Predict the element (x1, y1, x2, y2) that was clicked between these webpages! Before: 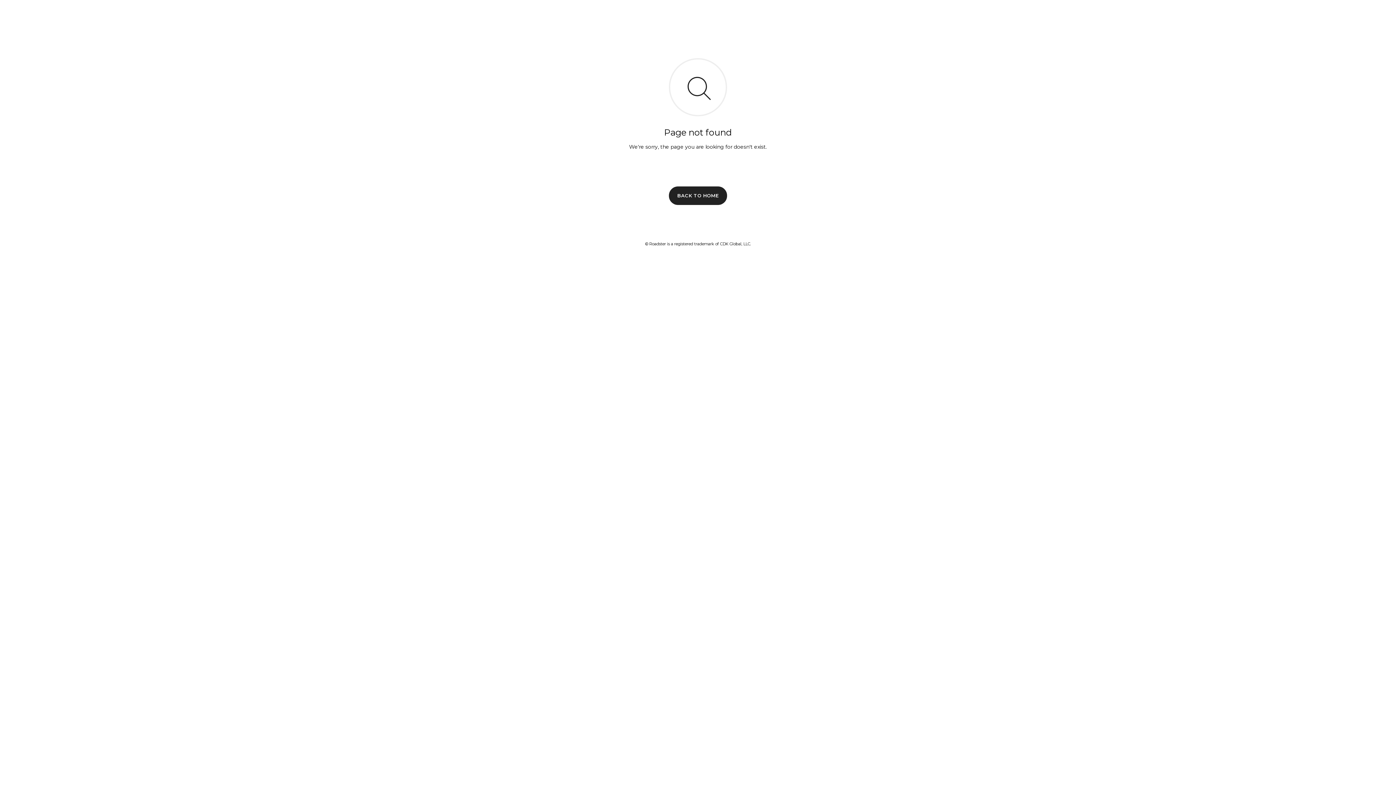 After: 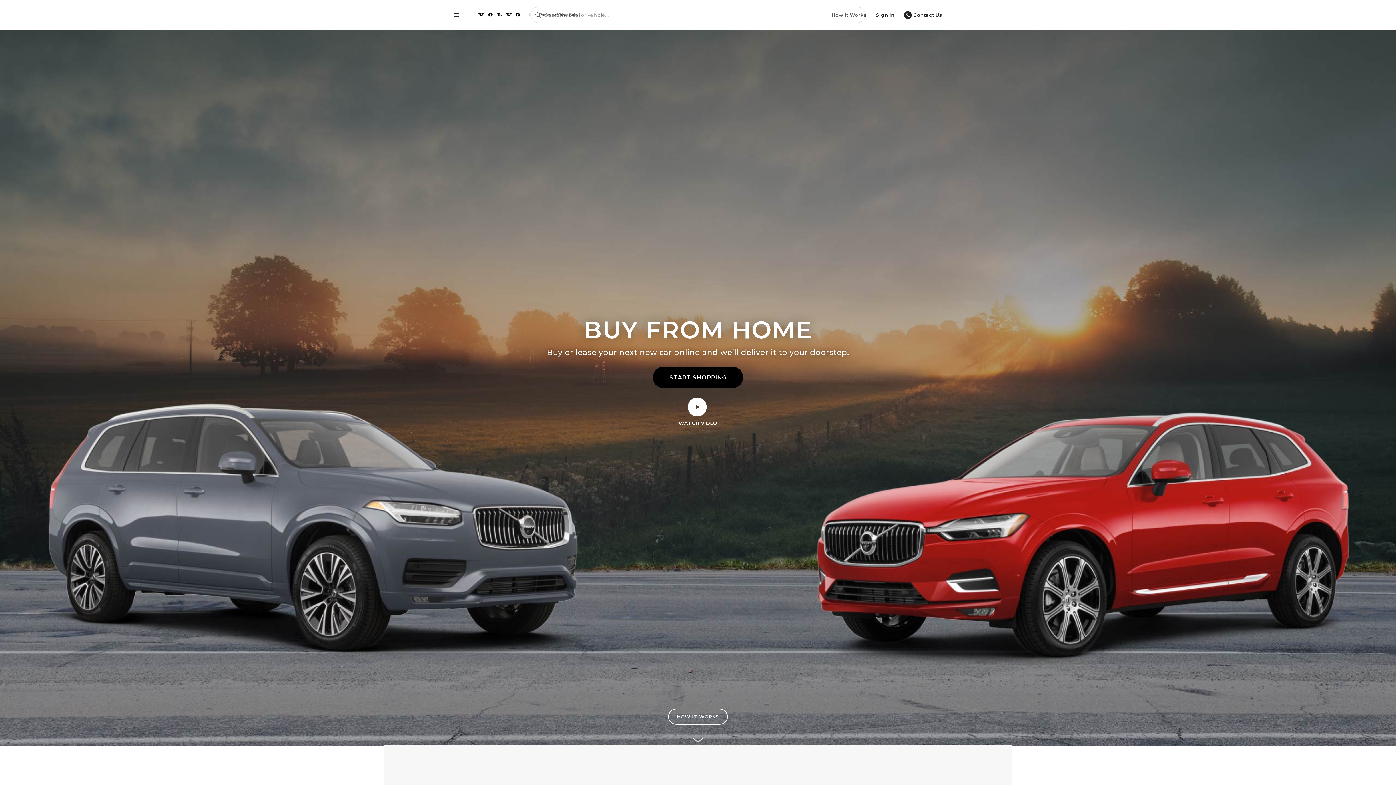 Action: bbox: (669, 186, 727, 204) label: BACK TO HOME